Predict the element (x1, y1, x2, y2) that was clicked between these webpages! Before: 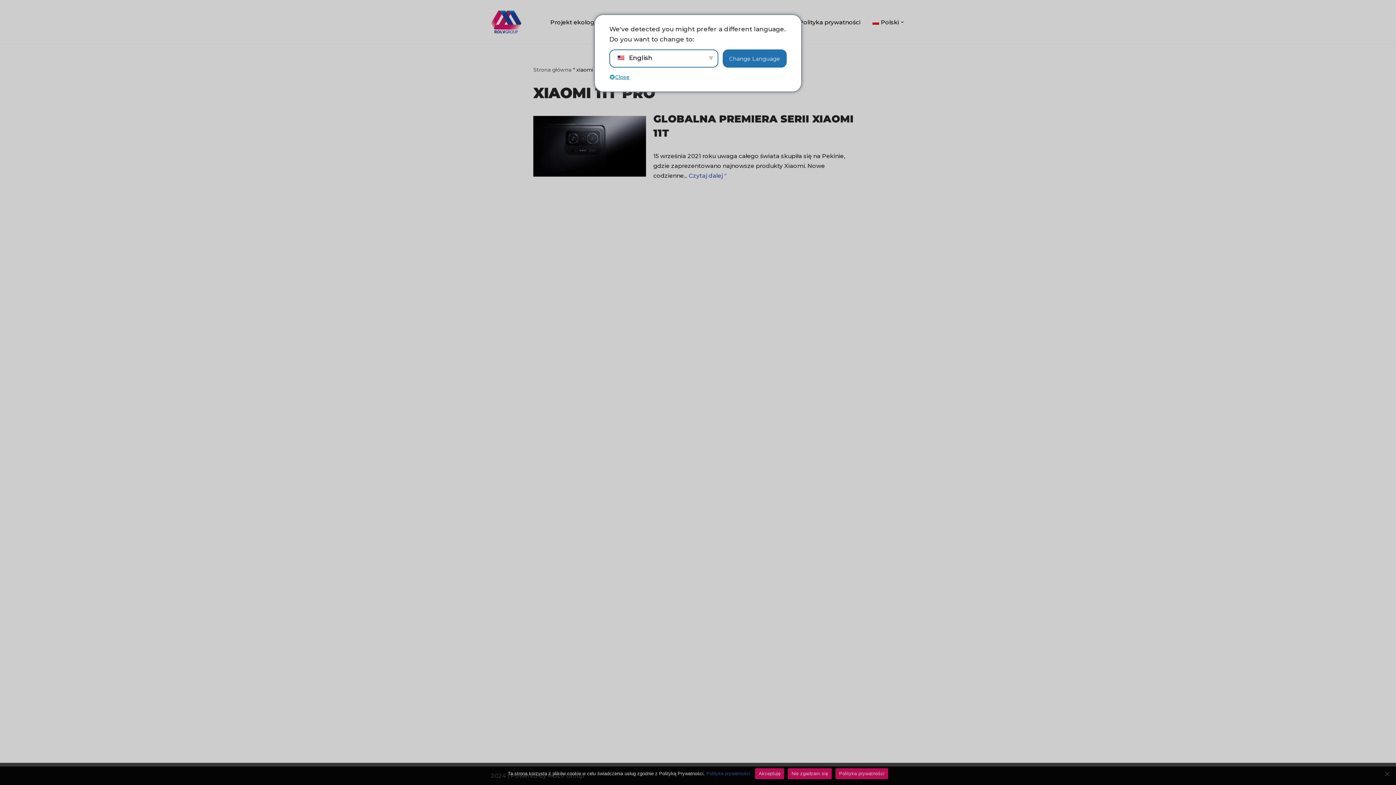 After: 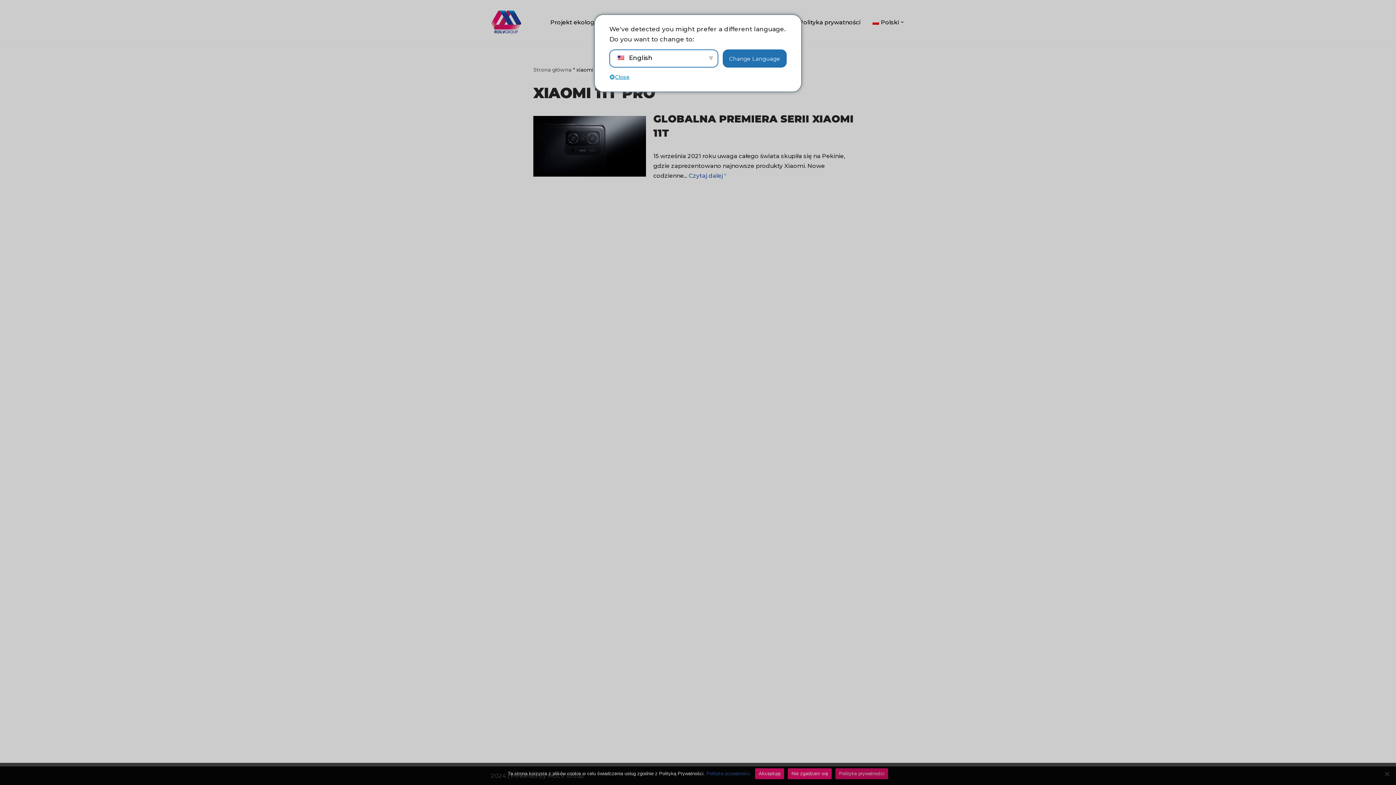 Action: label: Polityka prywatności bbox: (835, 768, 888, 779)